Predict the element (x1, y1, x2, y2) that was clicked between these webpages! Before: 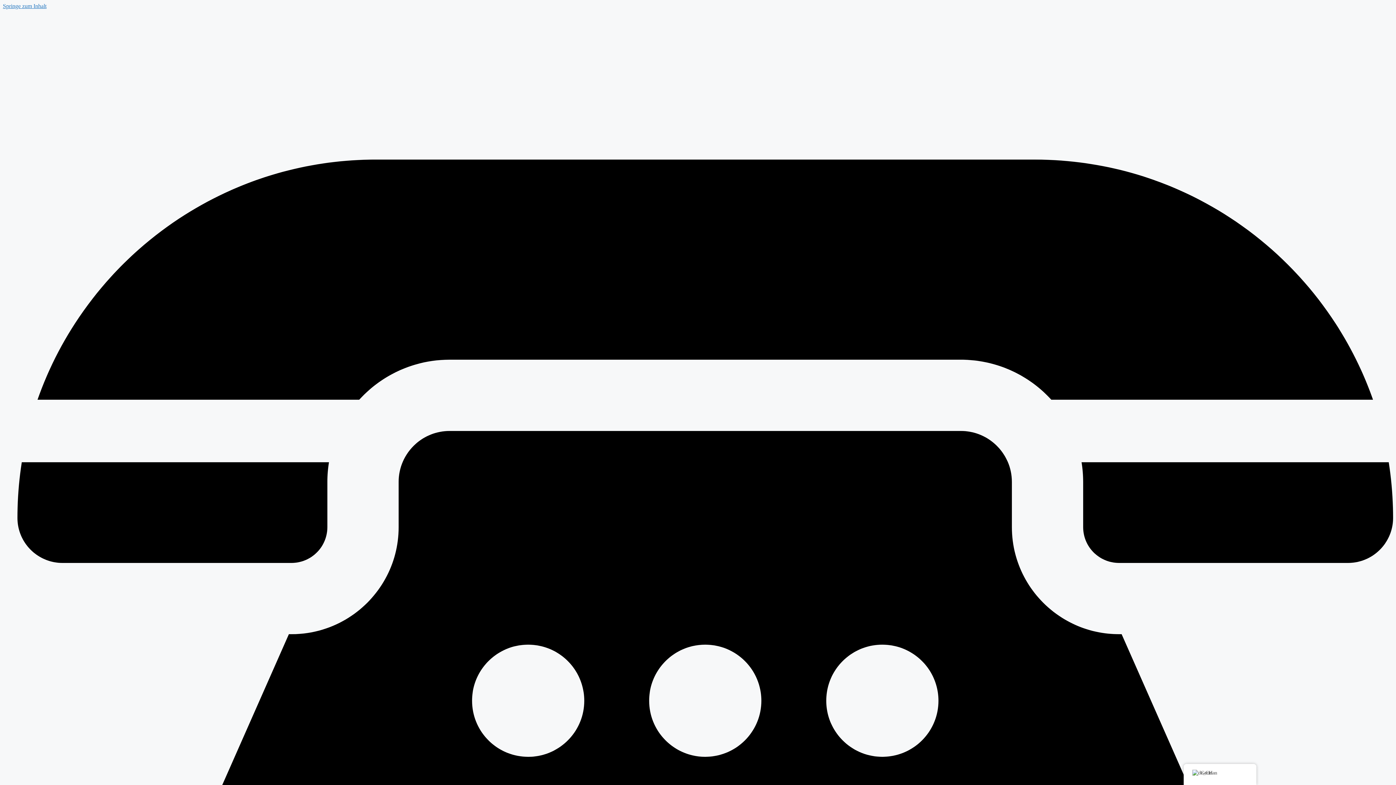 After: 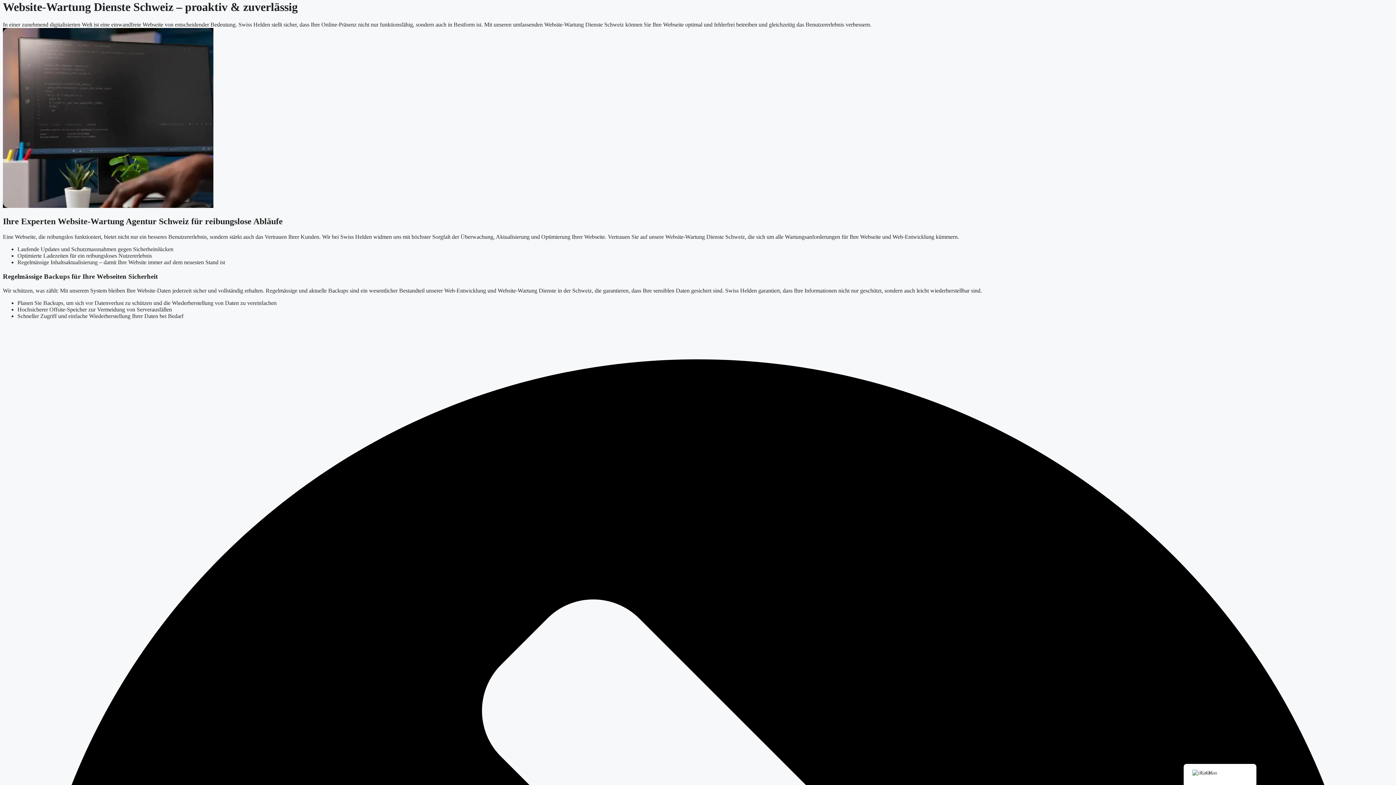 Action: label: Springe zum Inhalt bbox: (2, 2, 46, 9)